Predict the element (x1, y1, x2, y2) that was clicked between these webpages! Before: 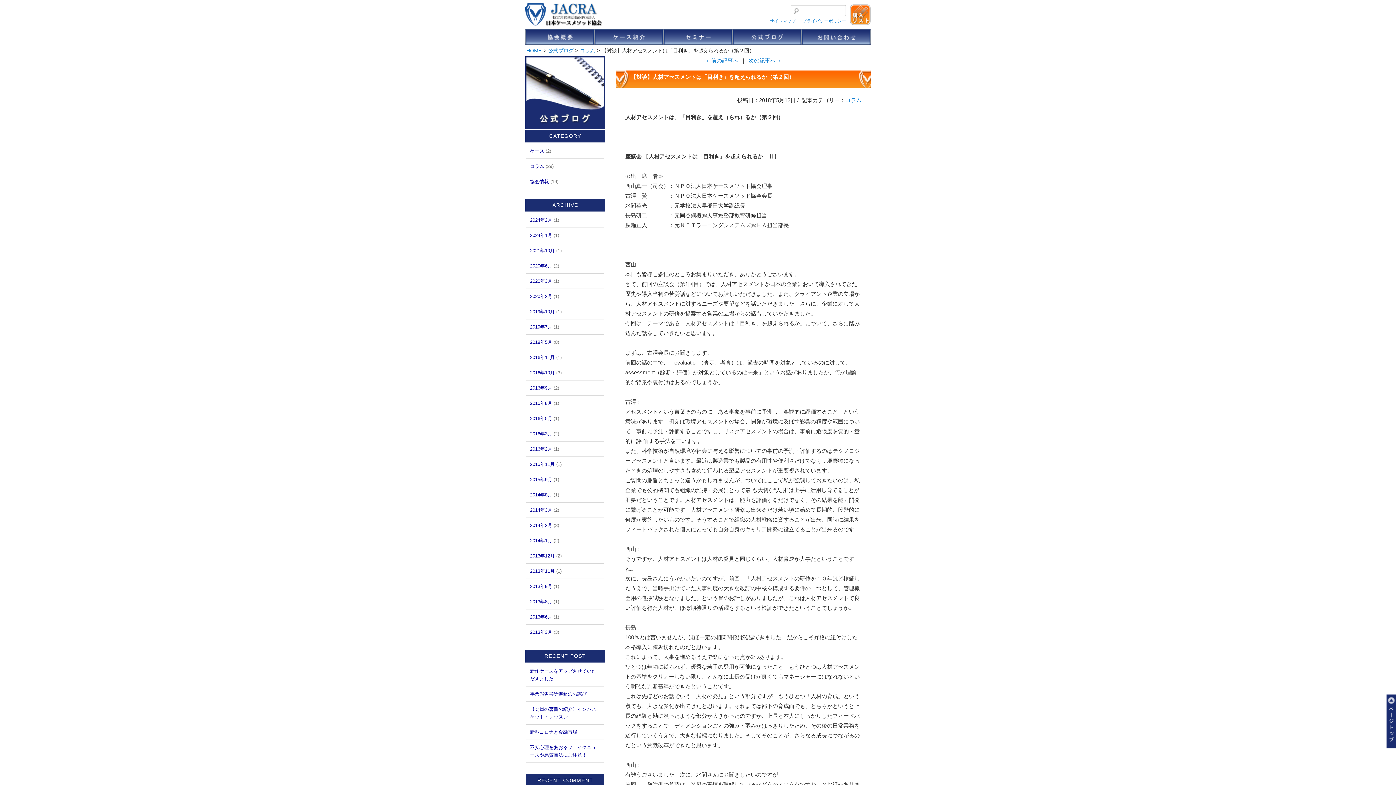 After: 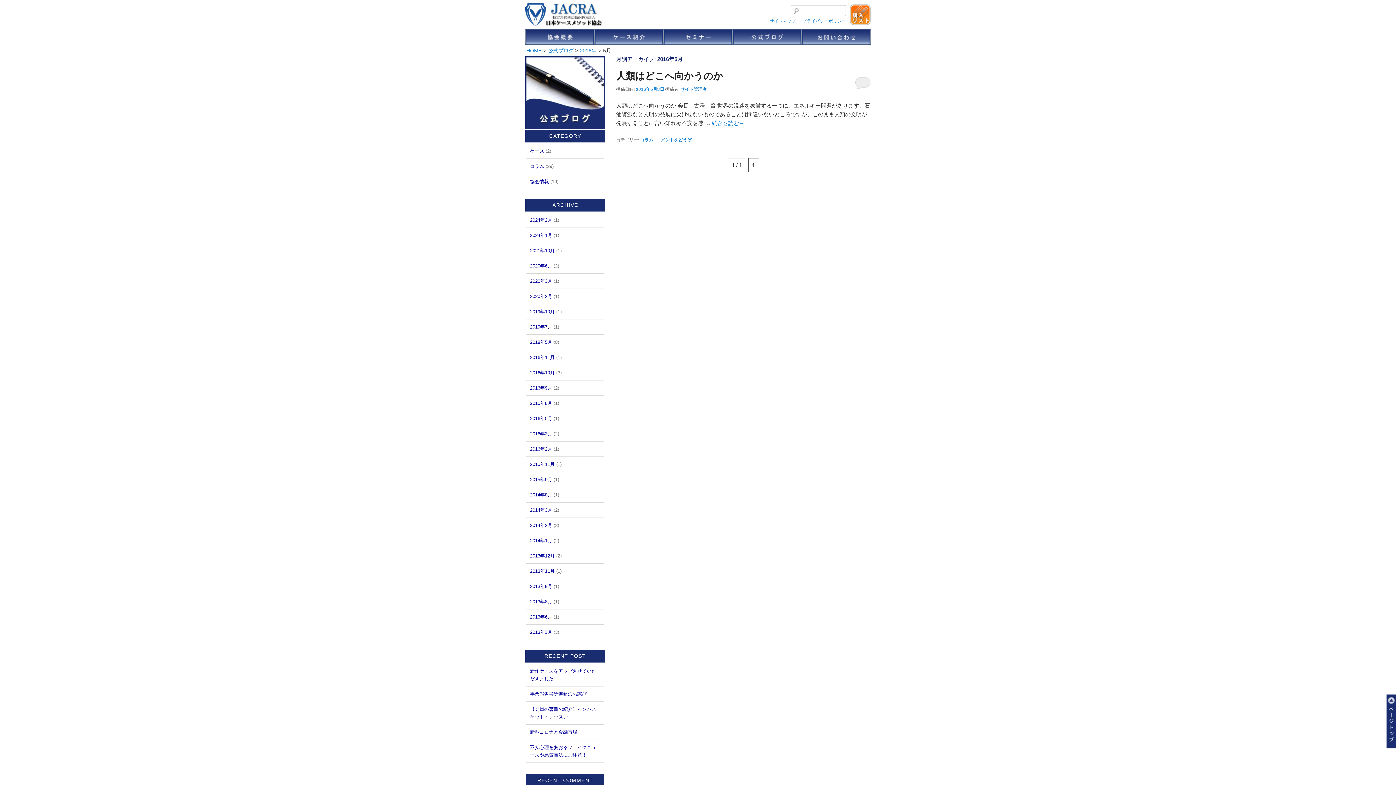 Action: label: 2016年5月 bbox: (530, 416, 552, 421)